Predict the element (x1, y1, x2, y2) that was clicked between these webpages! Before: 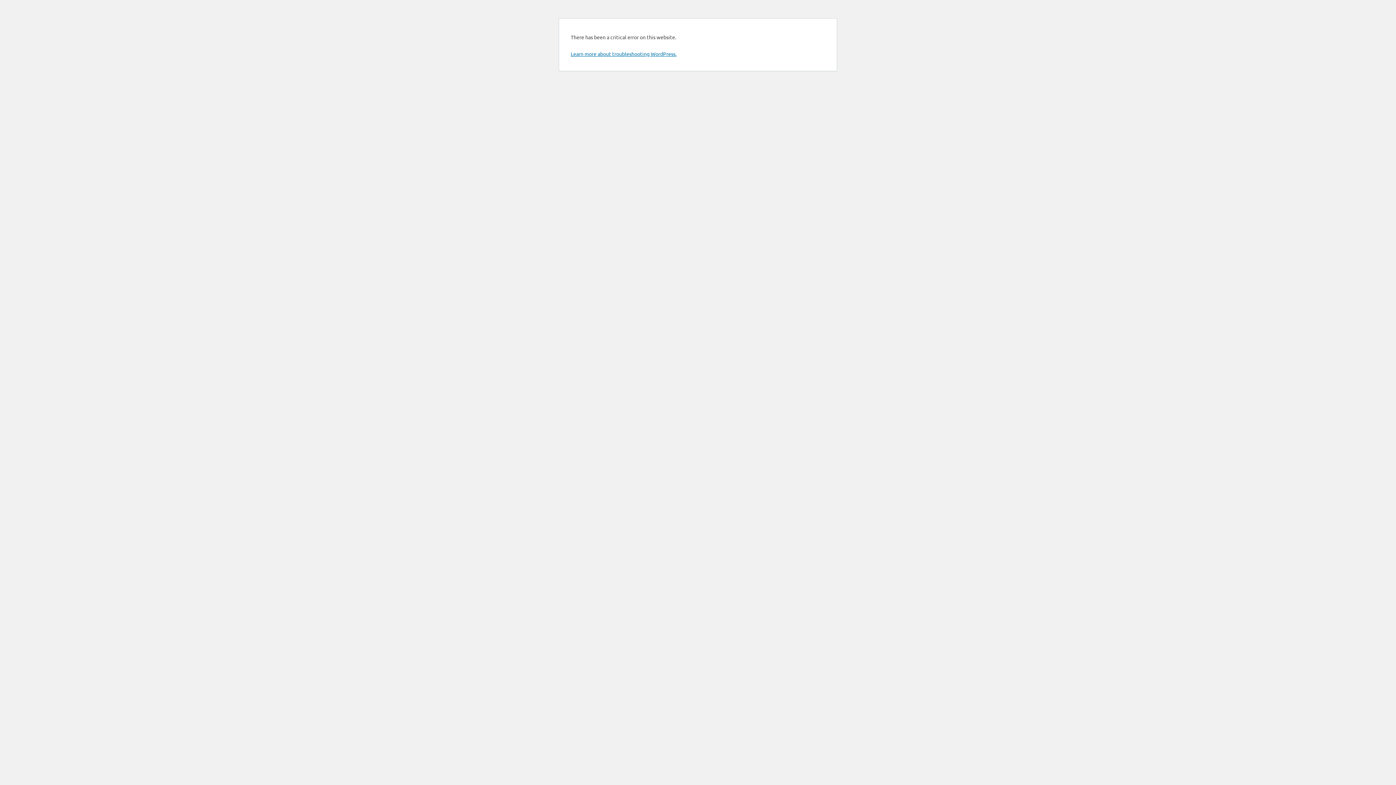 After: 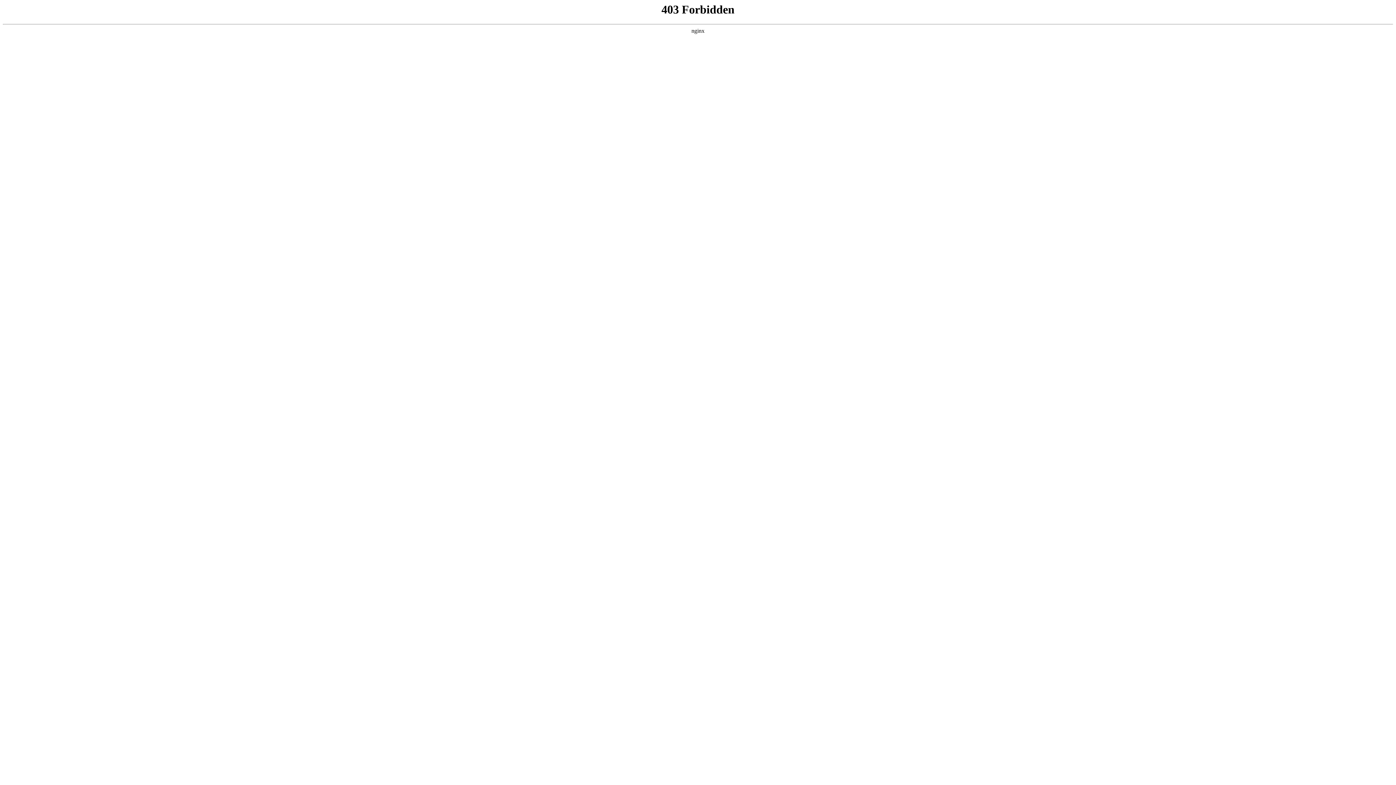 Action: label: Learn more about troubleshooting WordPress. bbox: (570, 50, 676, 57)